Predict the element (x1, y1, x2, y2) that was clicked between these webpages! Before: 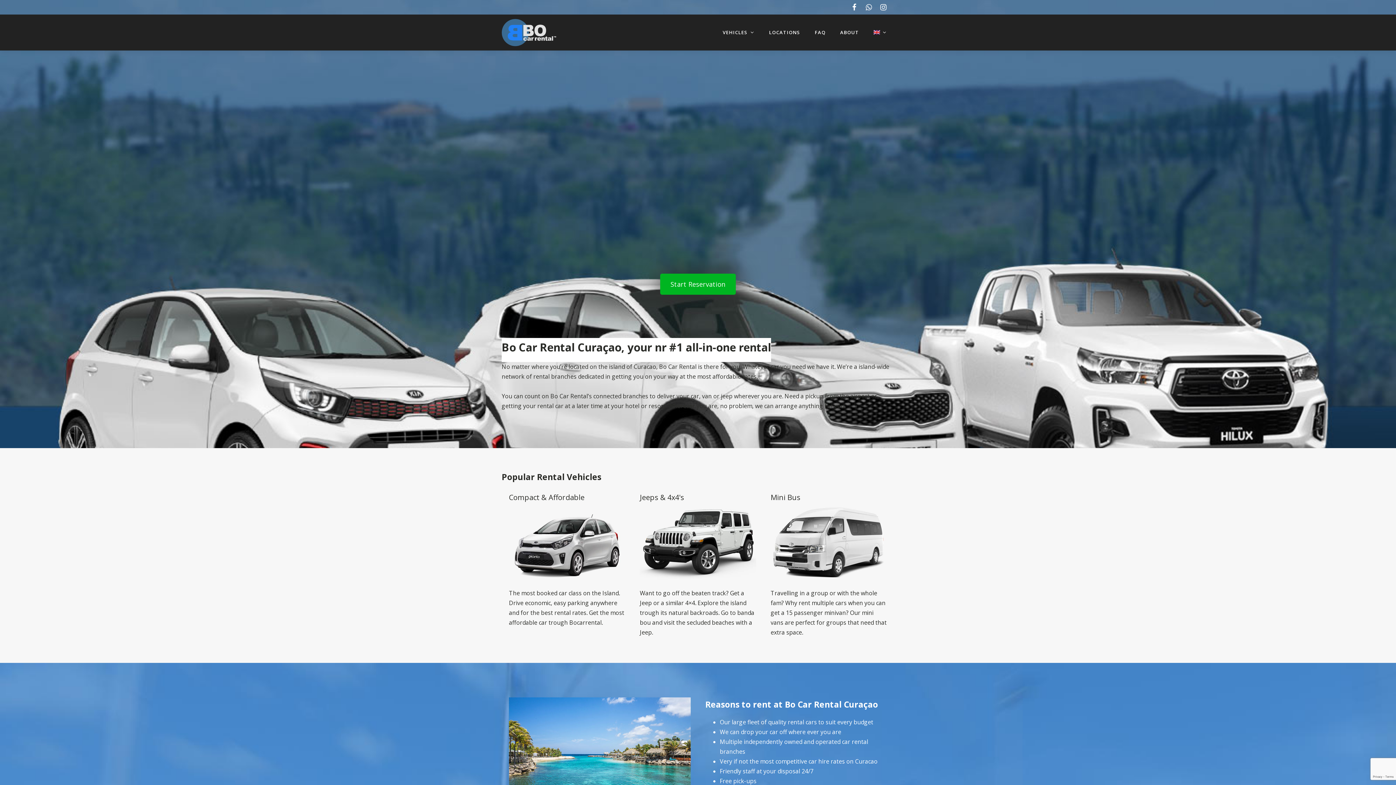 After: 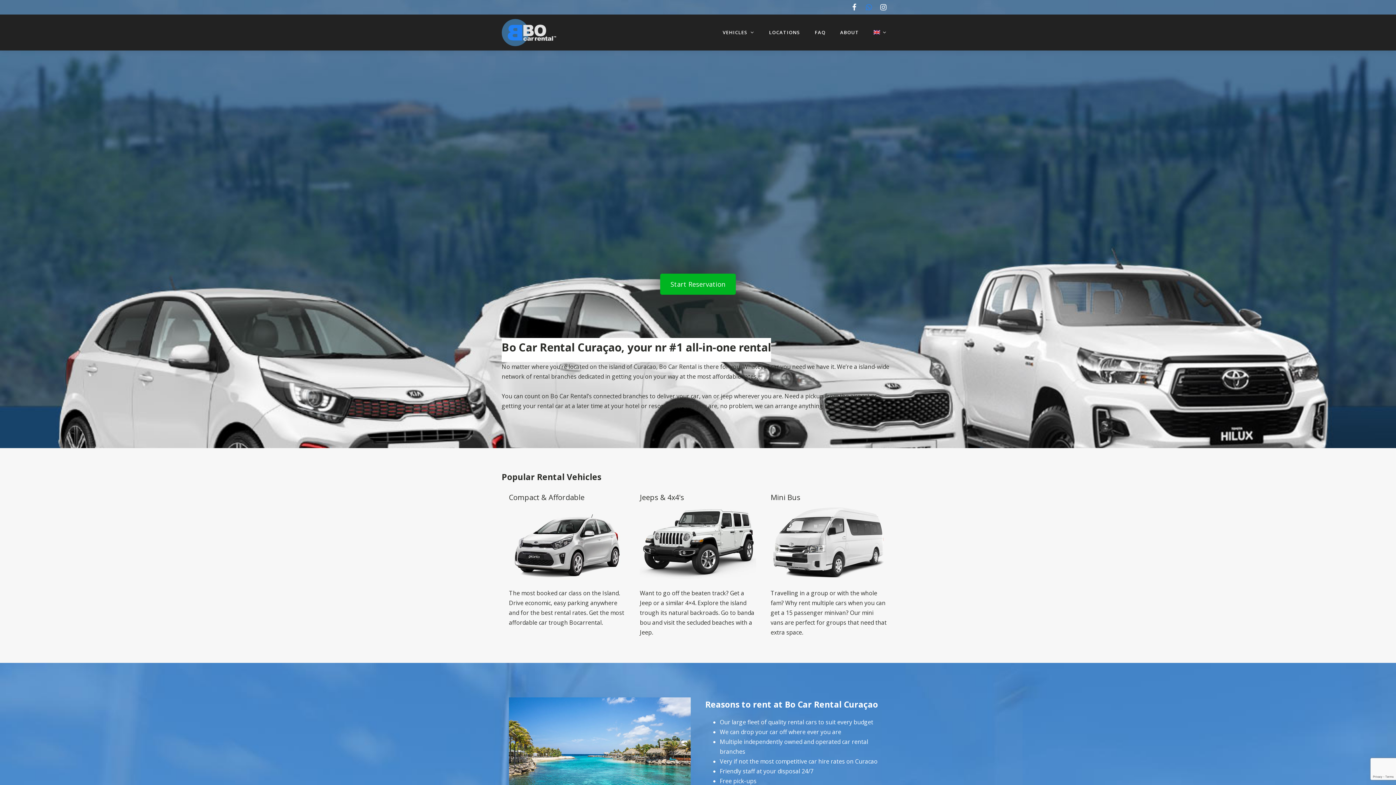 Action: bbox: (861, 3, 876, 10)